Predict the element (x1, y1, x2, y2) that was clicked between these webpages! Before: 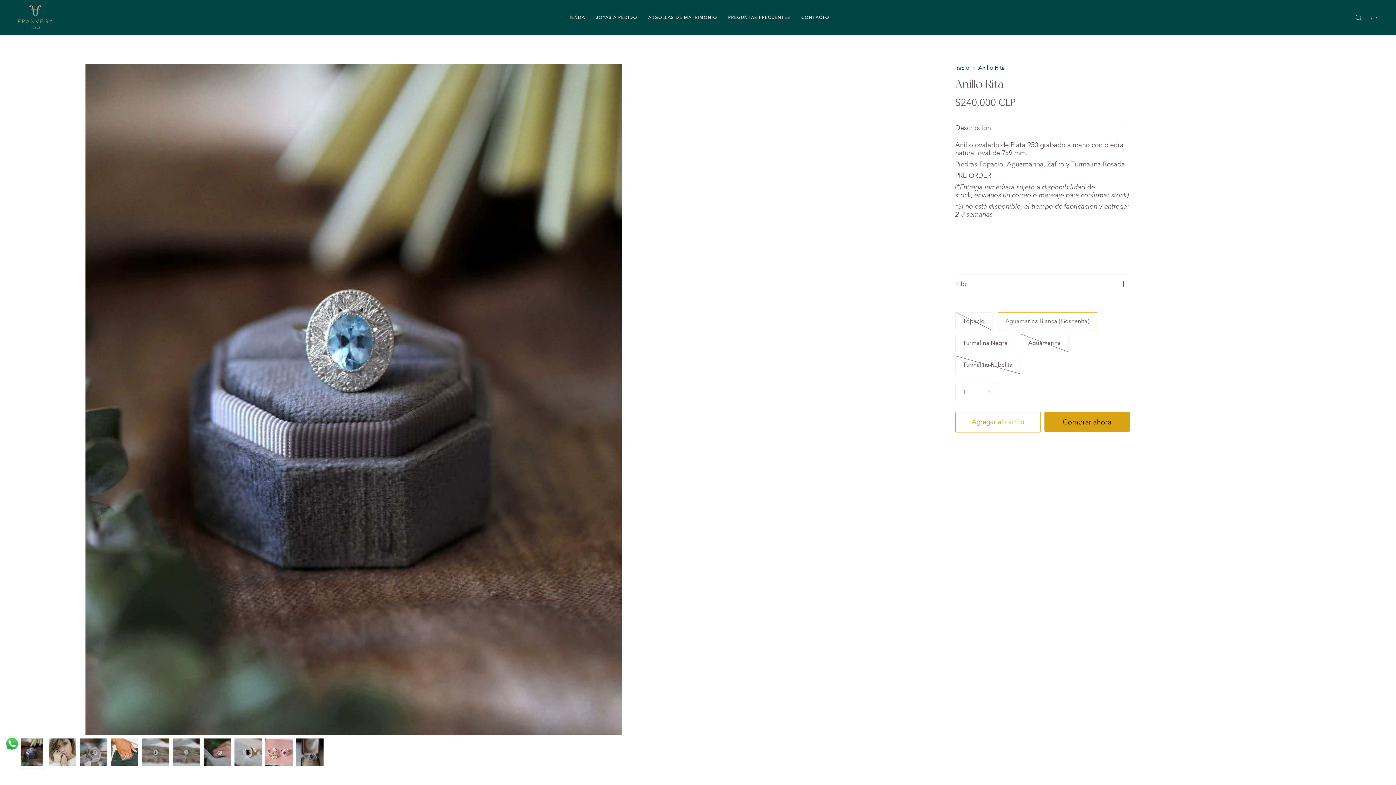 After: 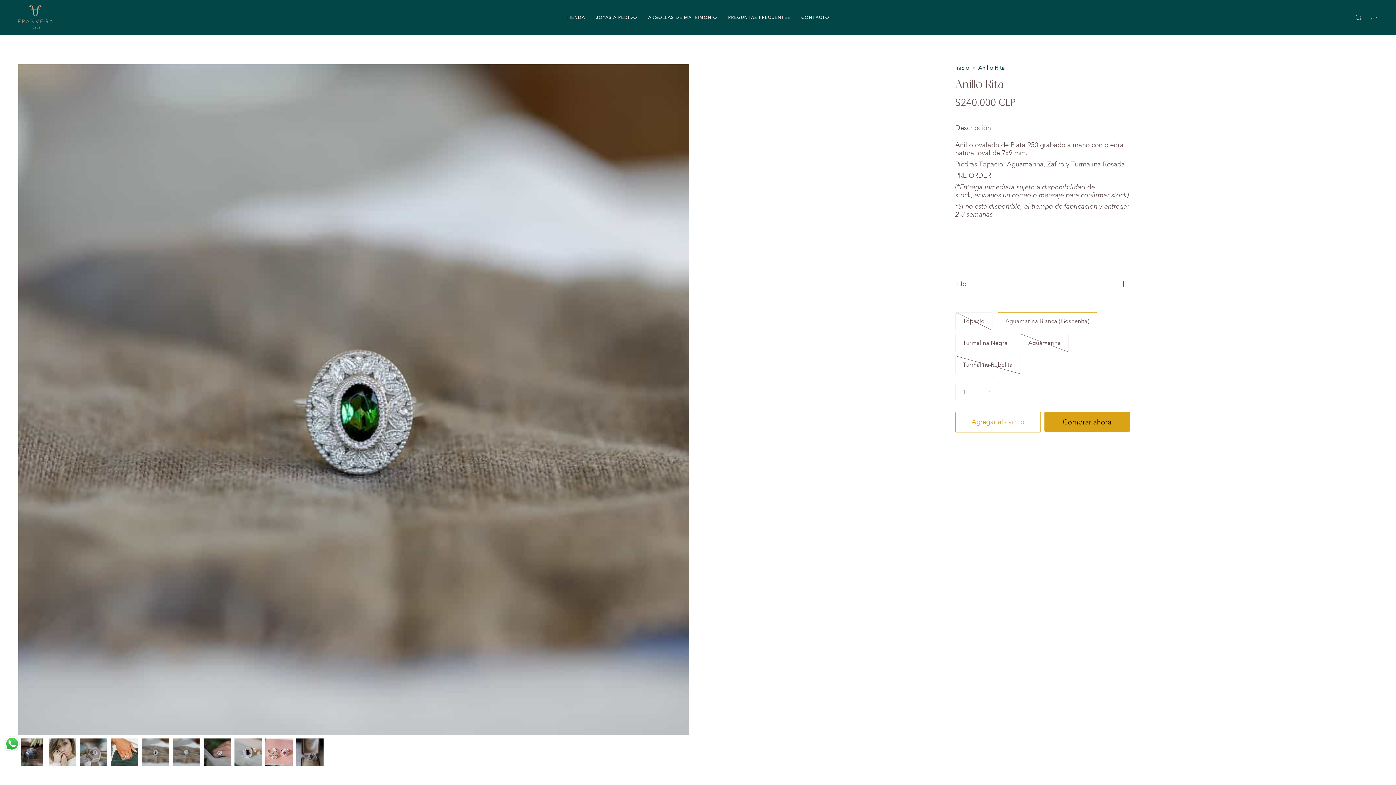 Action: bbox: (141, 738, 169, 766)